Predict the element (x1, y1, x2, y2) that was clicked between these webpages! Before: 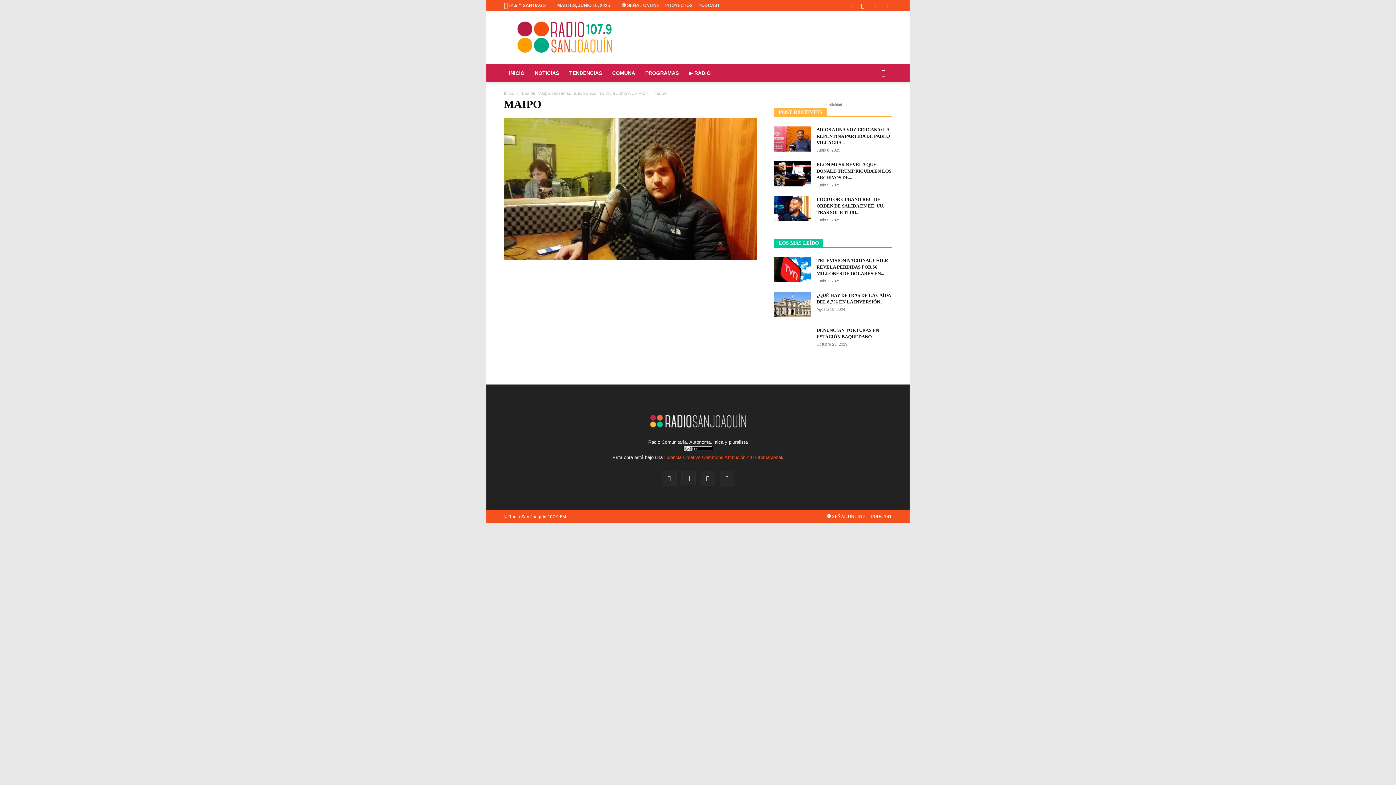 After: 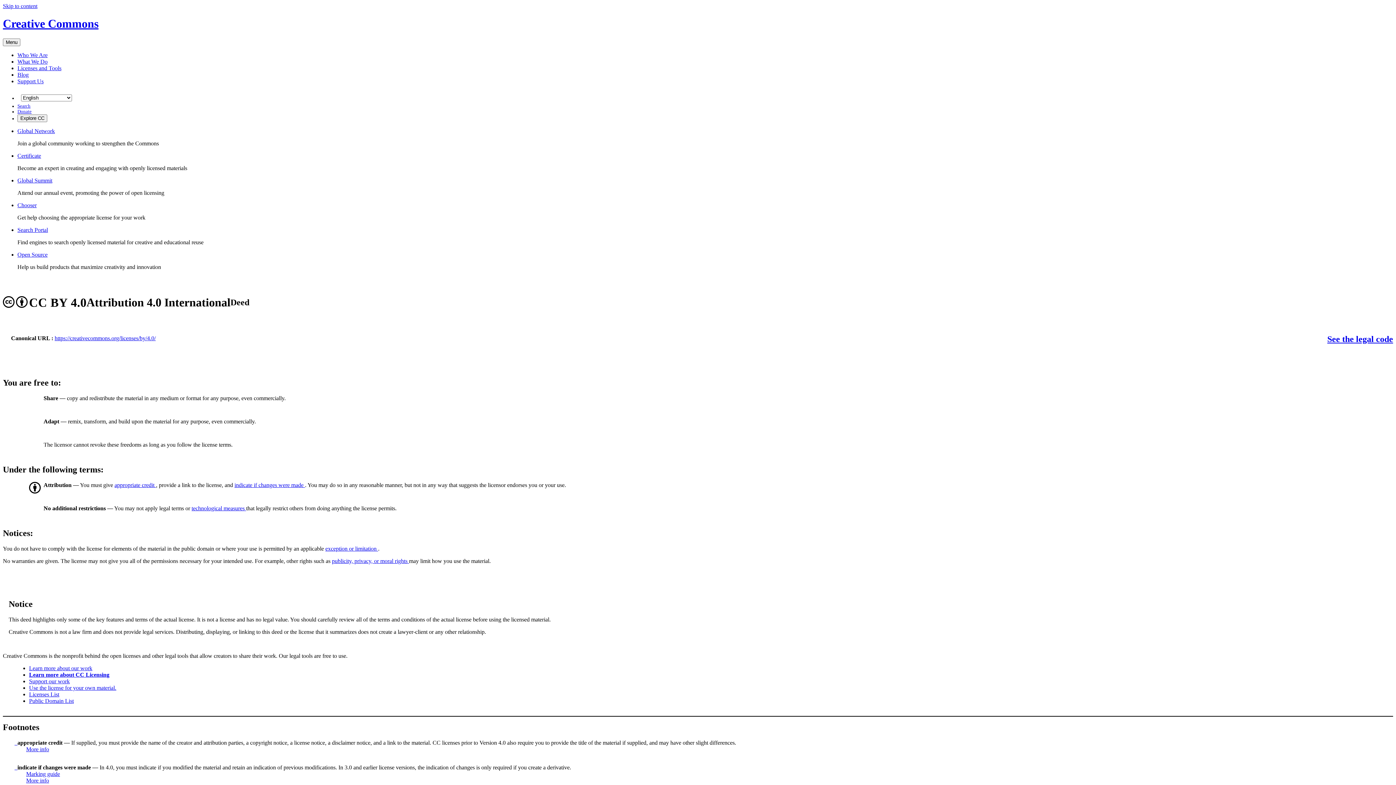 Action: bbox: (683, 447, 712, 452)